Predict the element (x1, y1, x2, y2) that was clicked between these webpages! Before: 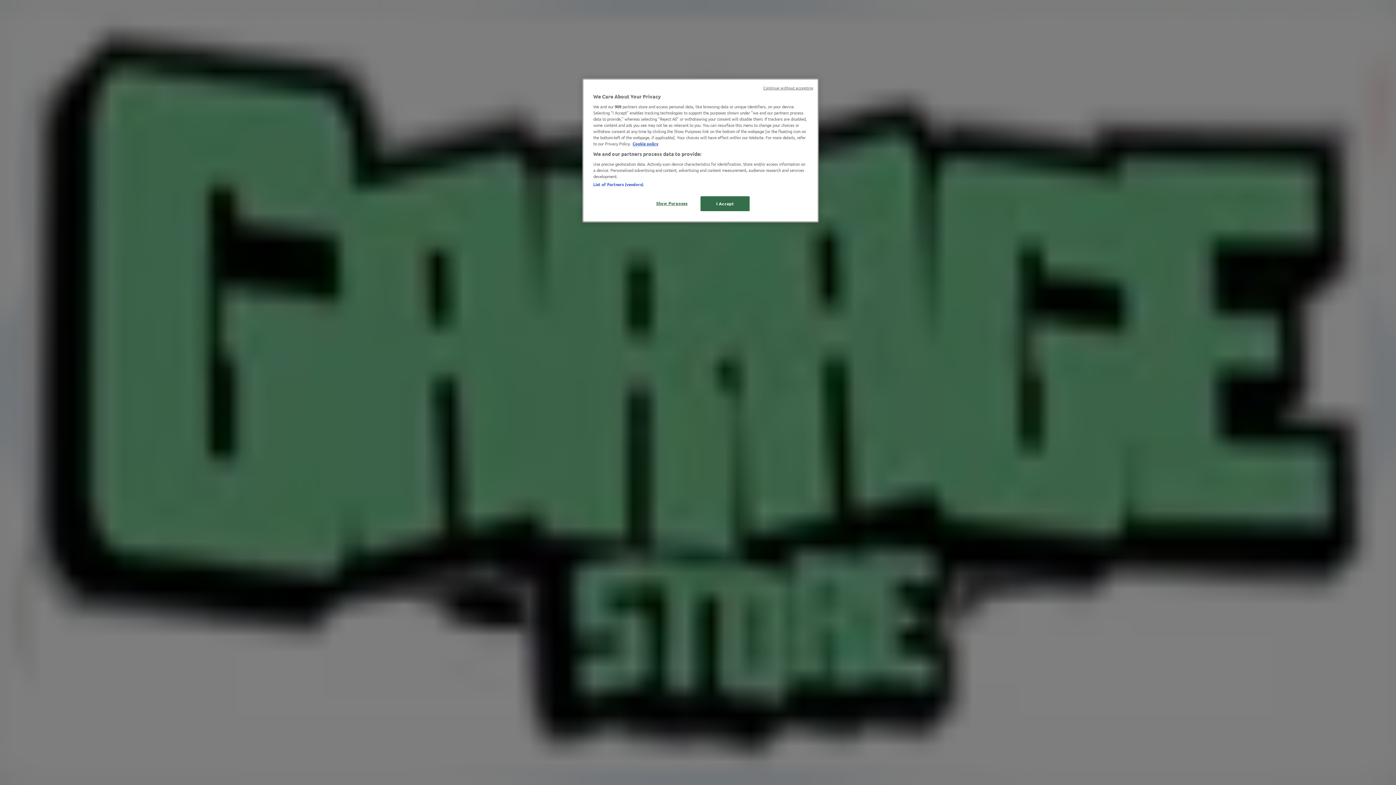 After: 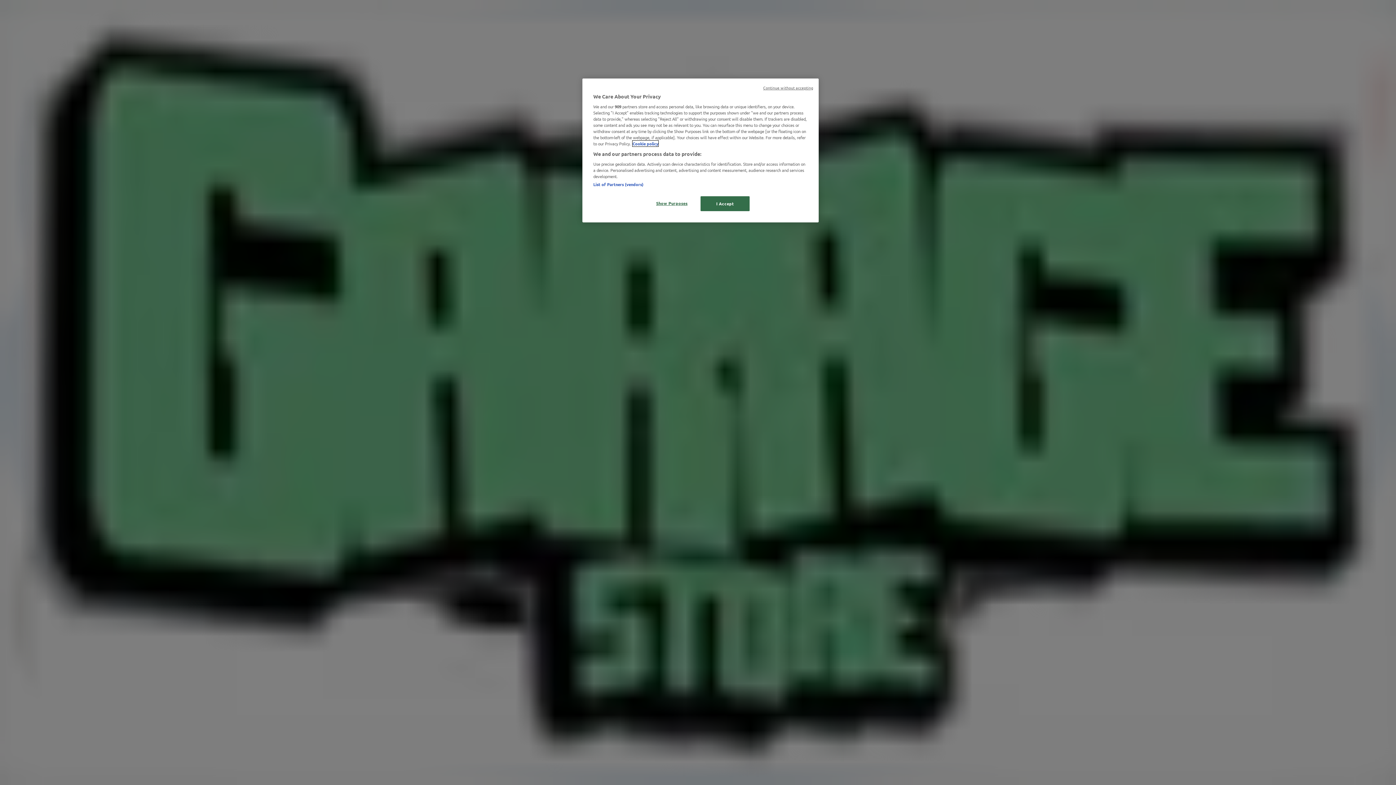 Action: bbox: (632, 140, 658, 146) label: More information about your privacy, opens in a new tab